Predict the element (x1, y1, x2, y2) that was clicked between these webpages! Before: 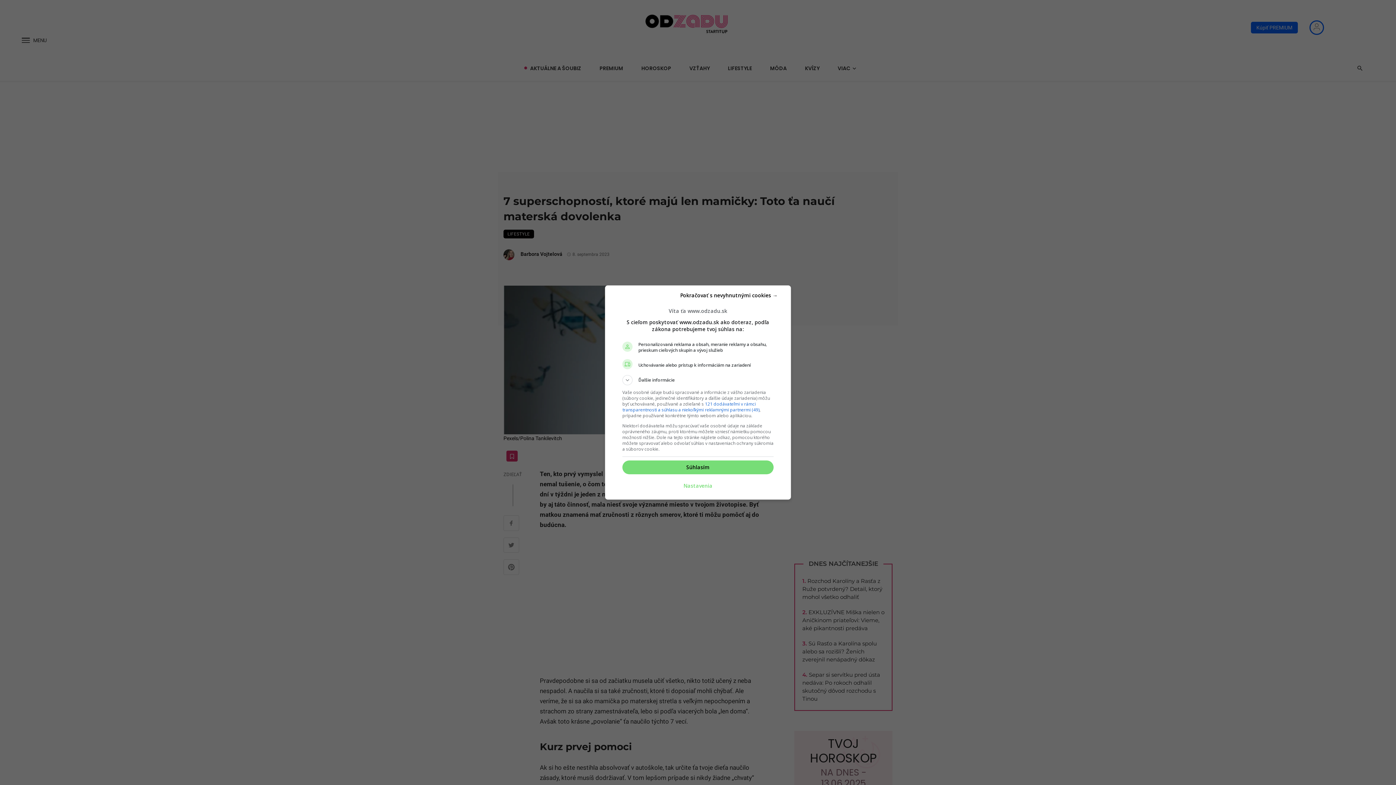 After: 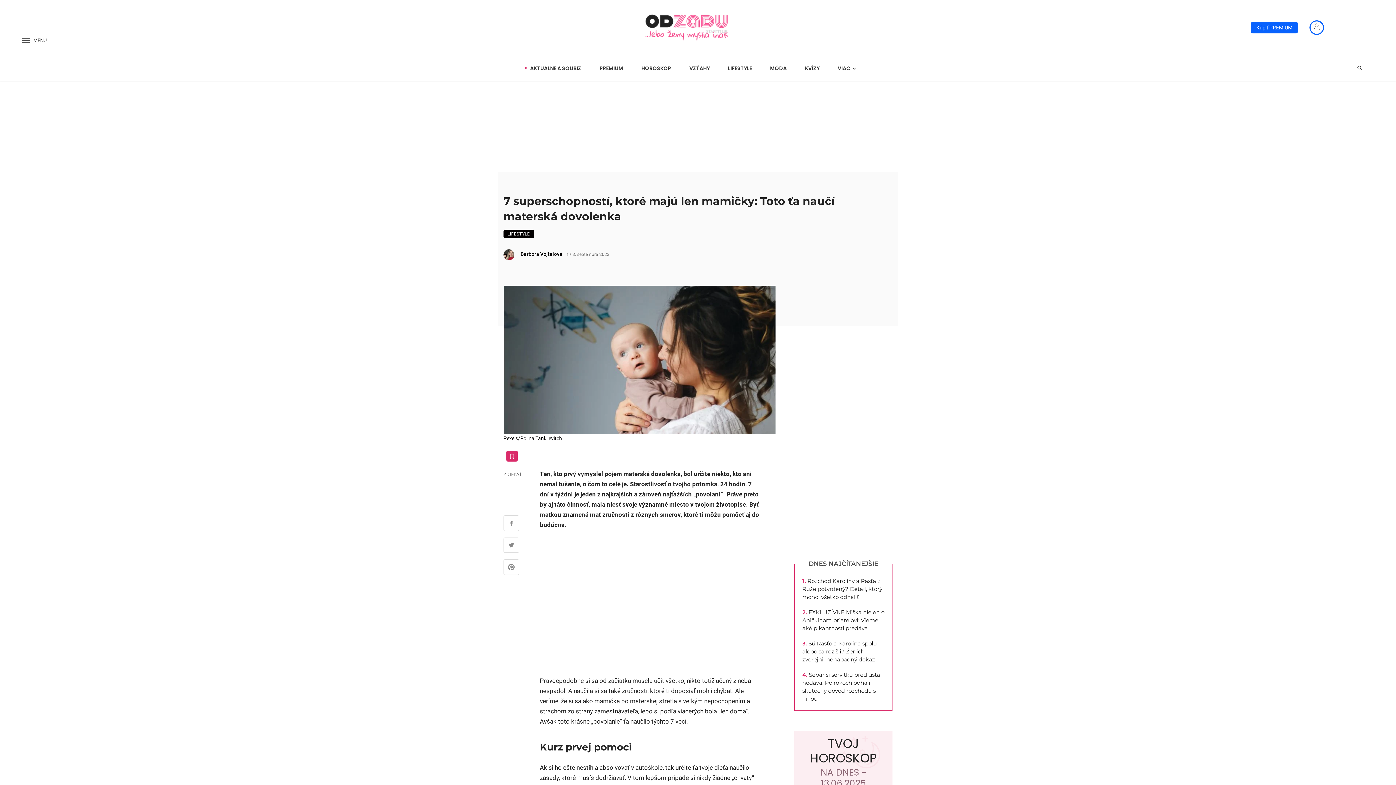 Action: label: Pokračovať s nevyhnutnými cookies → bbox: (680, 288, 777, 302)